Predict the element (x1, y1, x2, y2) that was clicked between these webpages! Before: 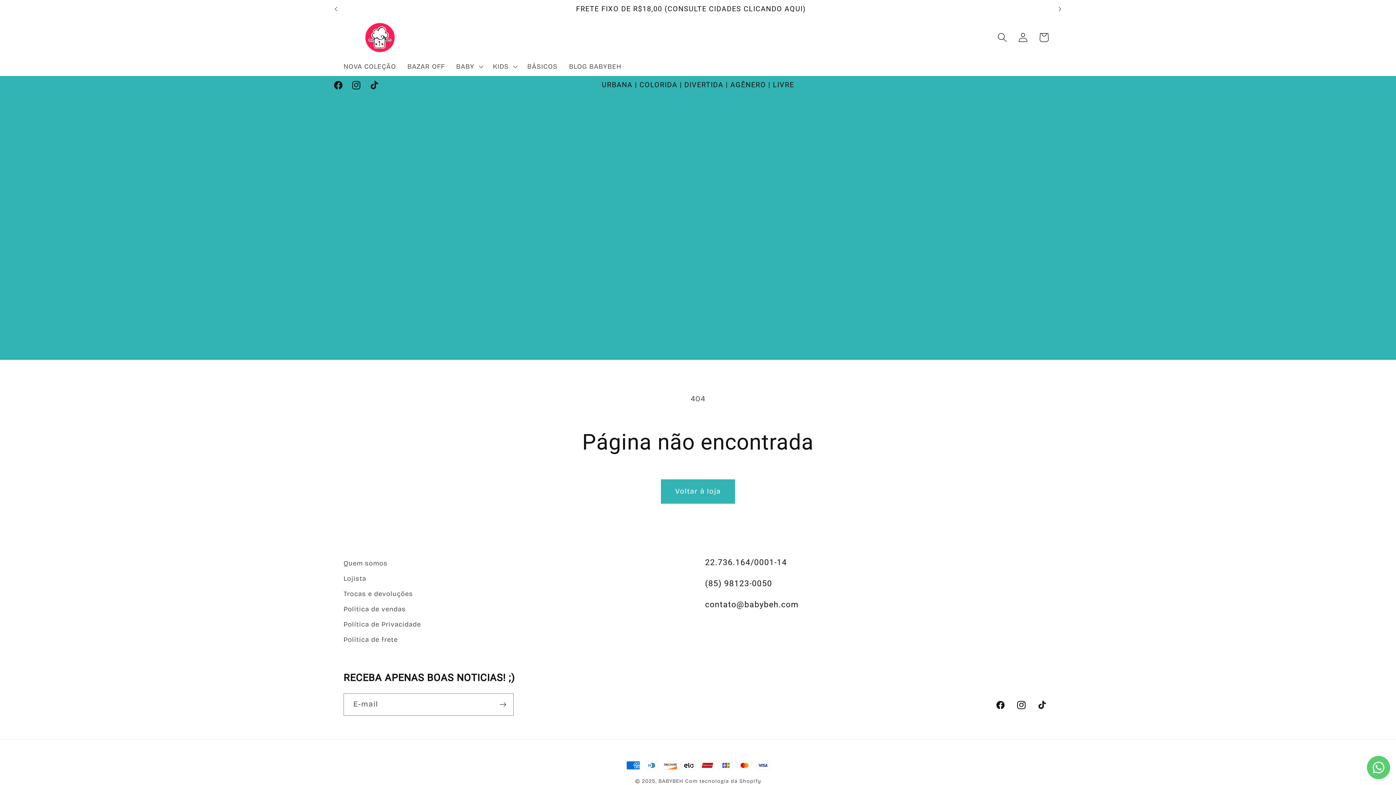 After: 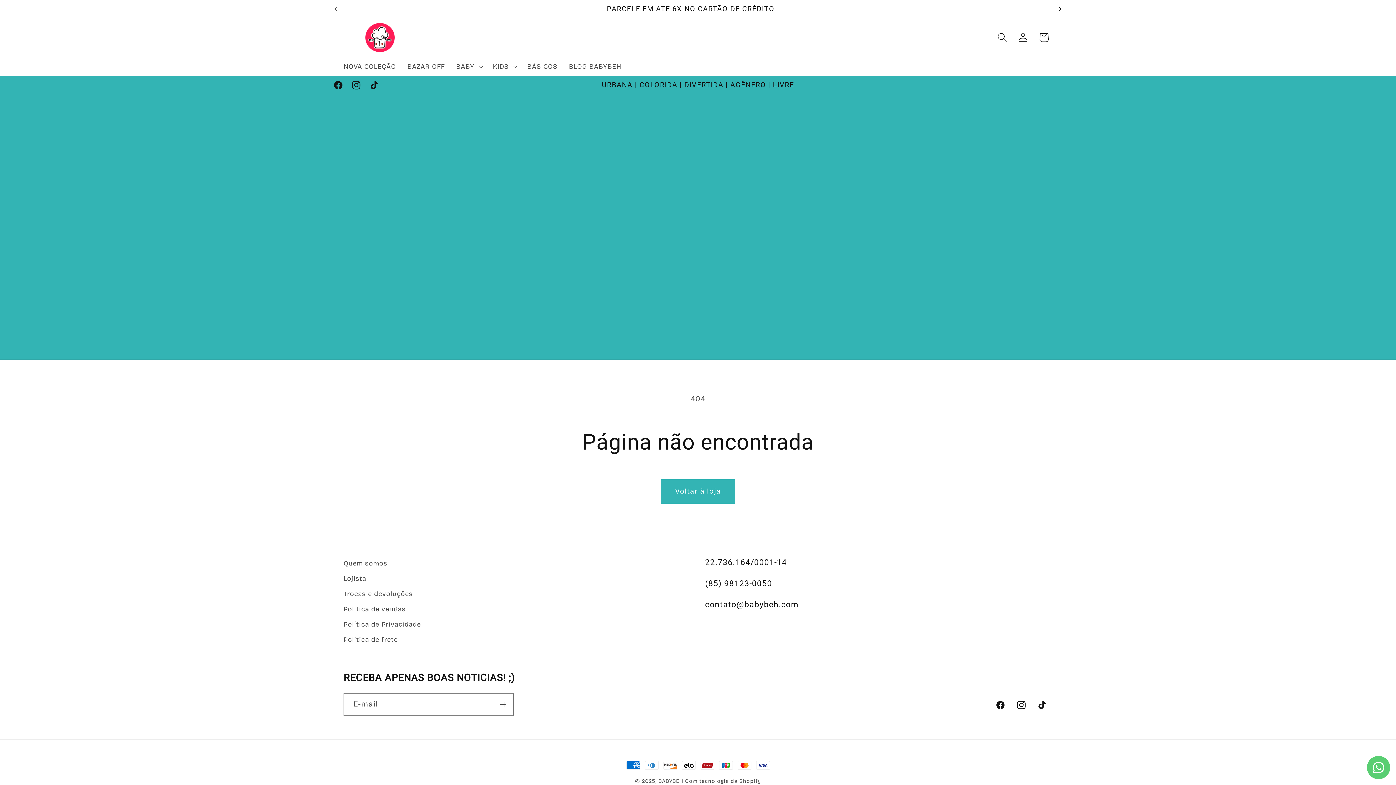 Action: bbox: (1052, 0, 1068, 18) label: Próximo comunicado